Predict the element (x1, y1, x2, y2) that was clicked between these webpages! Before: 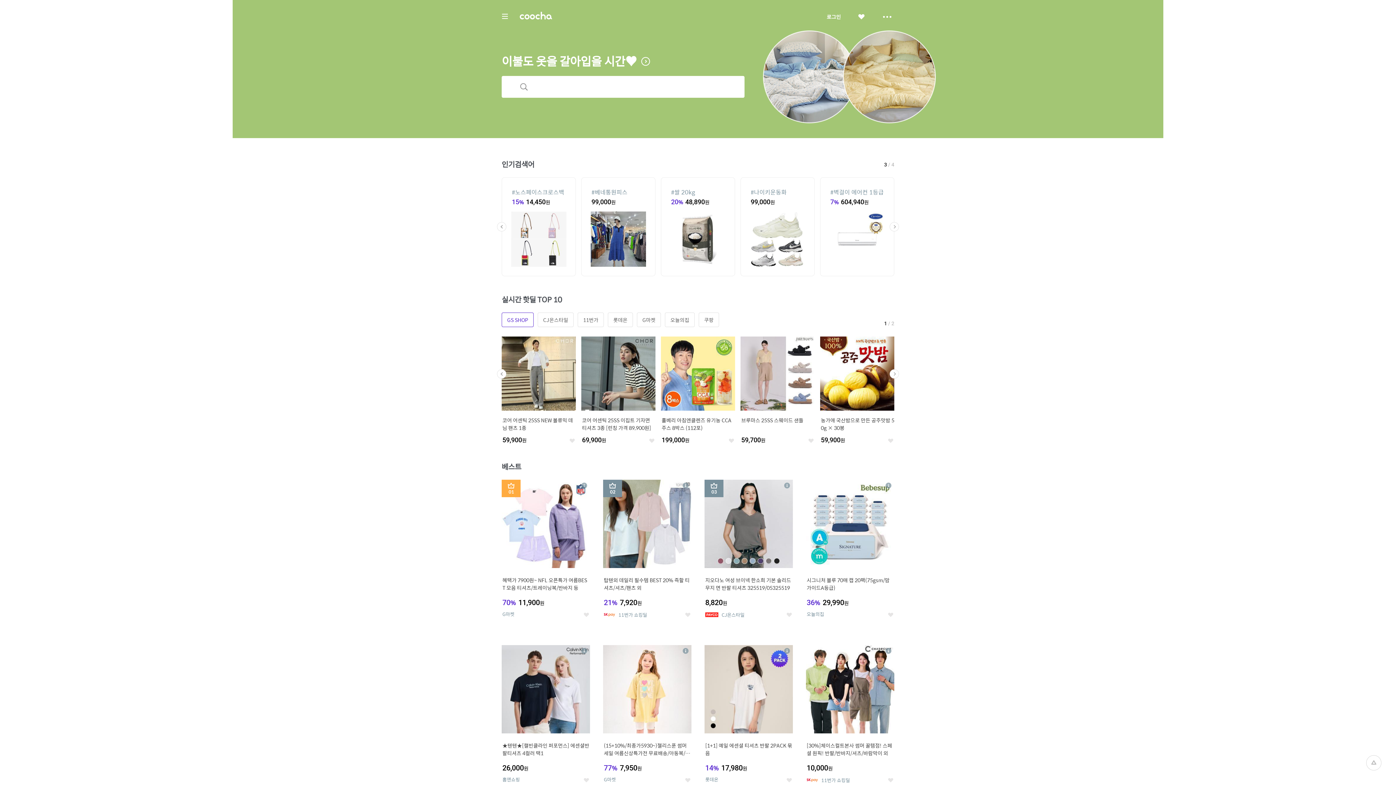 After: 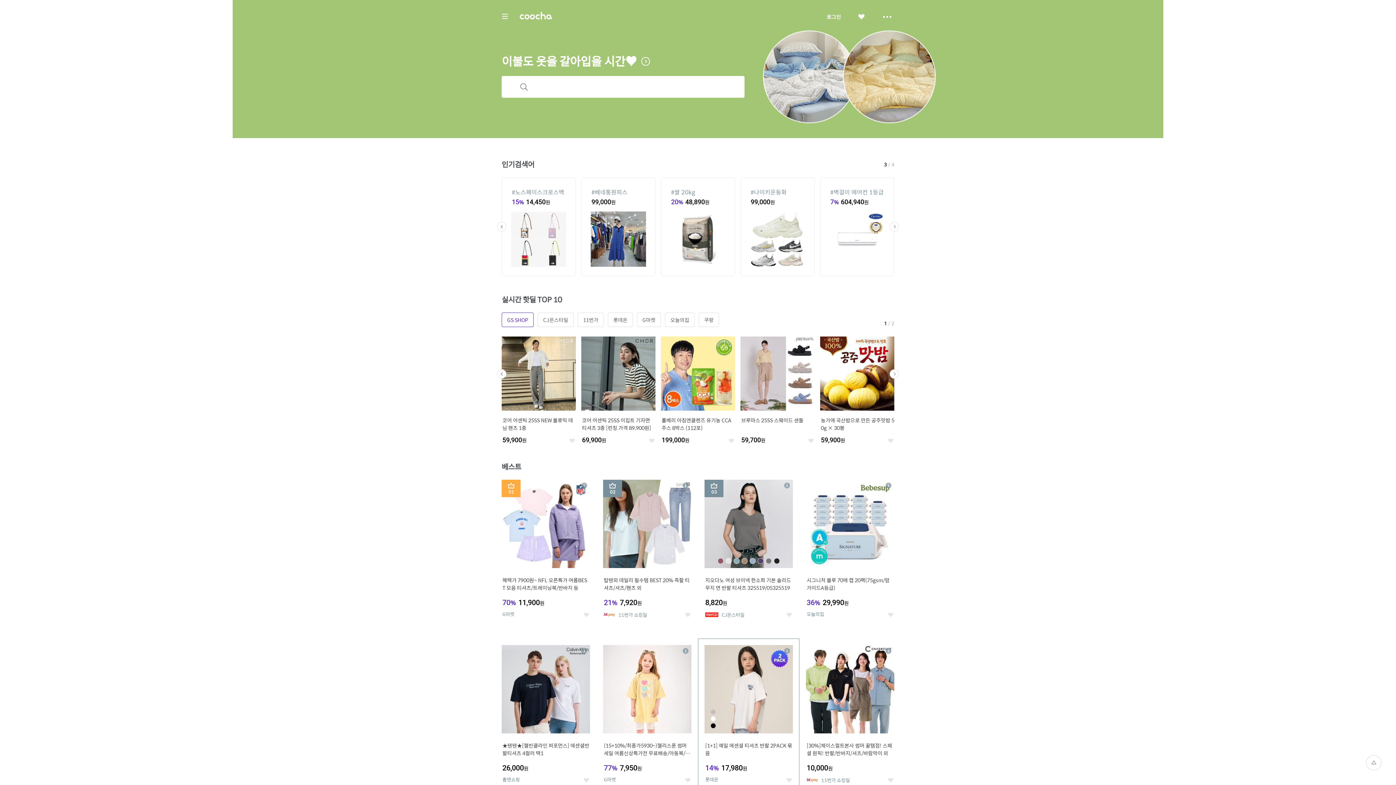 Action: label: 상세 bbox: (784, 648, 790, 654)